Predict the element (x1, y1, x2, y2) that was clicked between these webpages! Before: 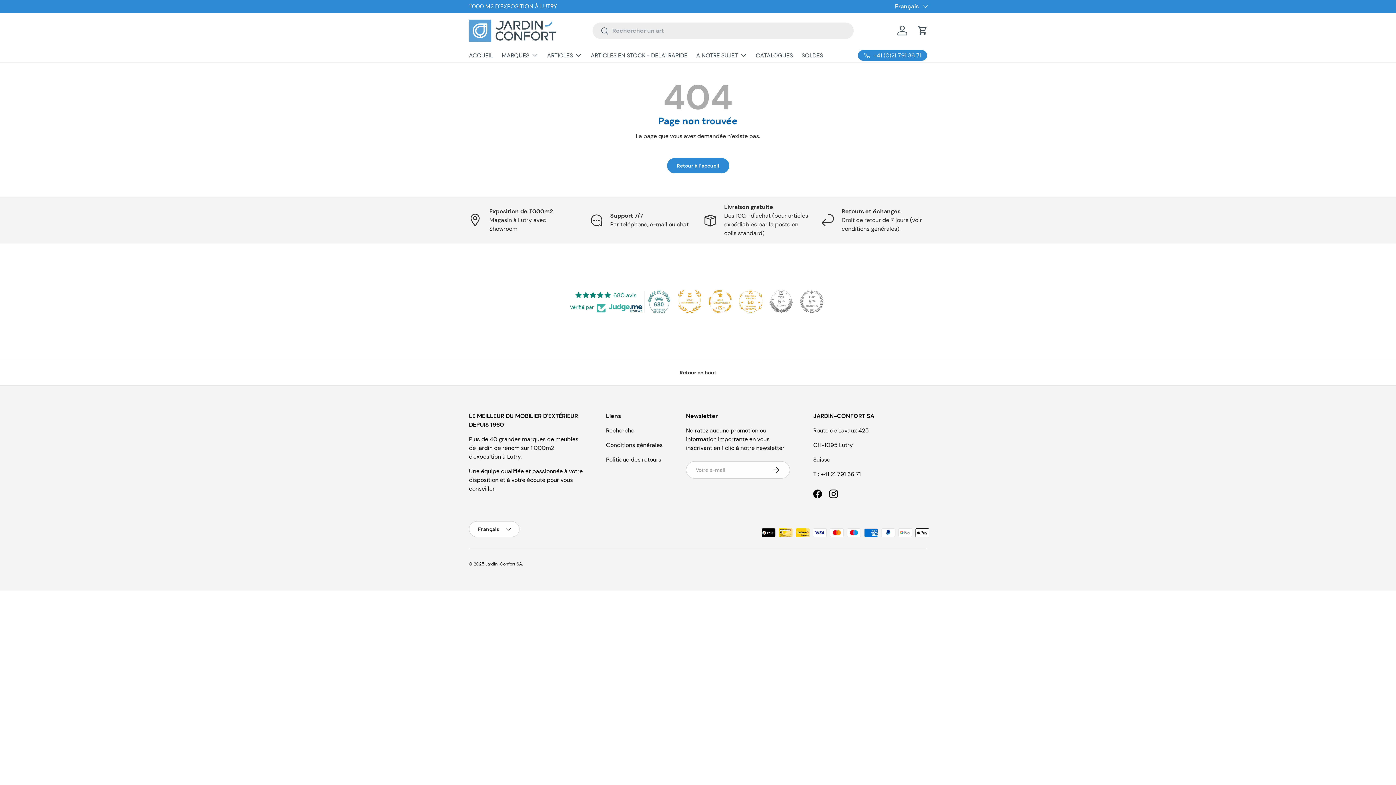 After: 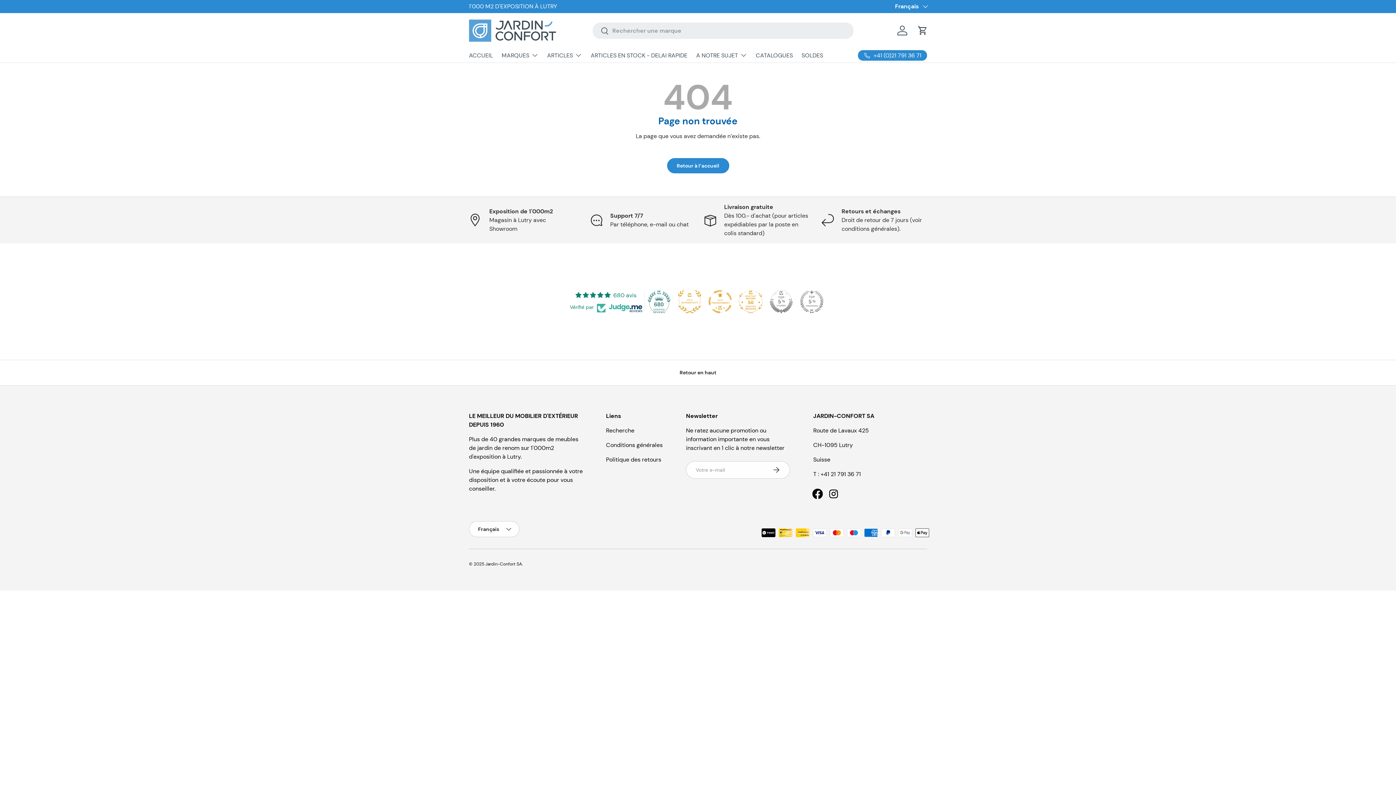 Action: bbox: (809, 486, 825, 502) label: Facebook